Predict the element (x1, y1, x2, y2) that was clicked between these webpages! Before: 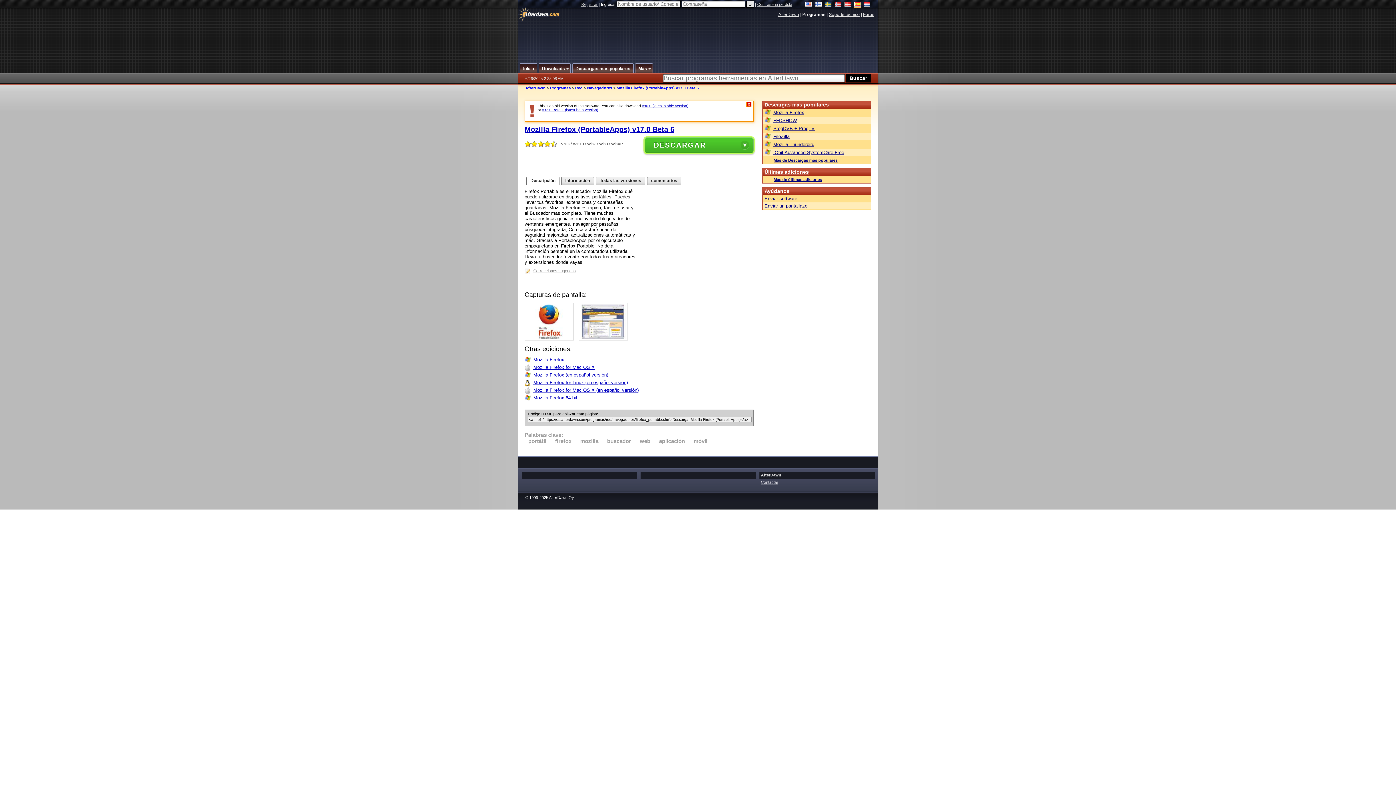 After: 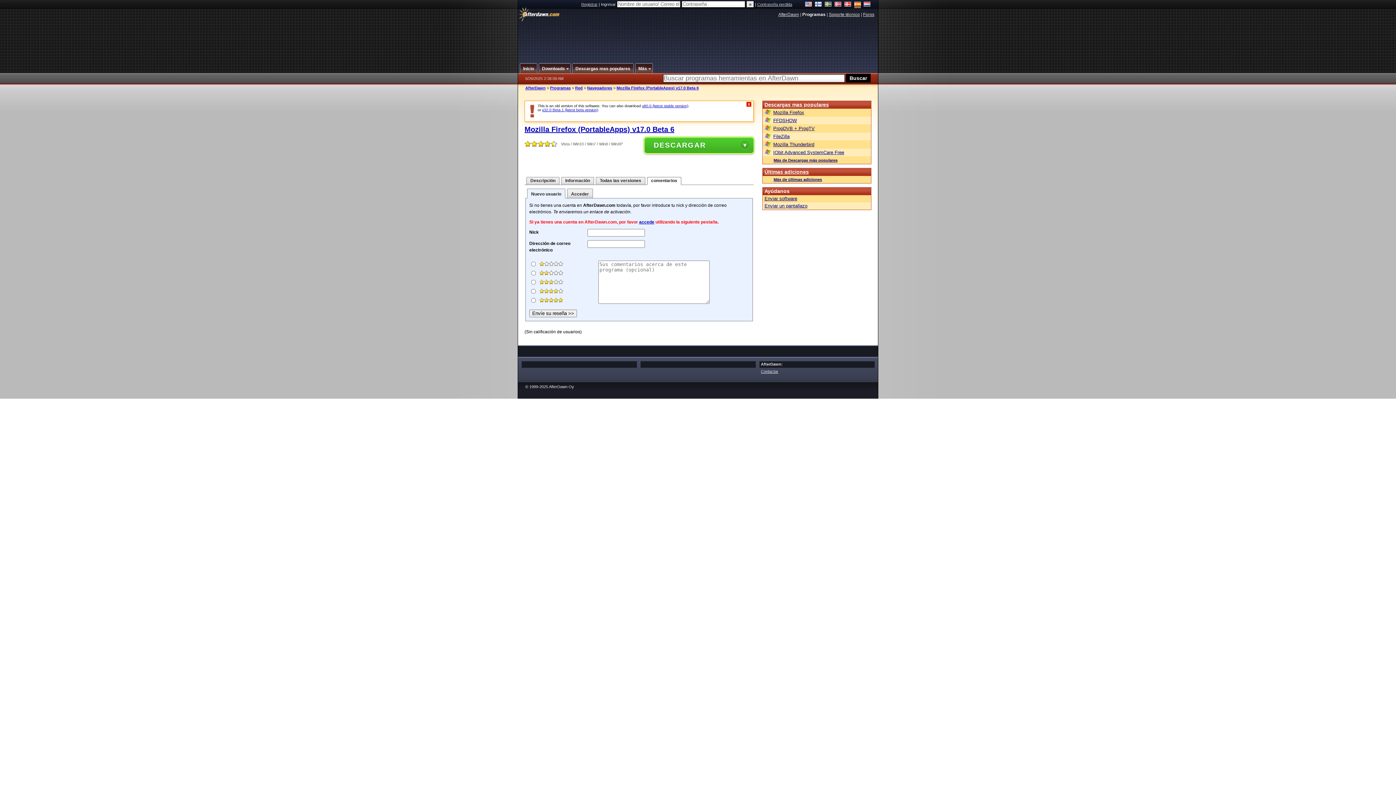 Action: bbox: (647, 177, 681, 184) label: comentarios